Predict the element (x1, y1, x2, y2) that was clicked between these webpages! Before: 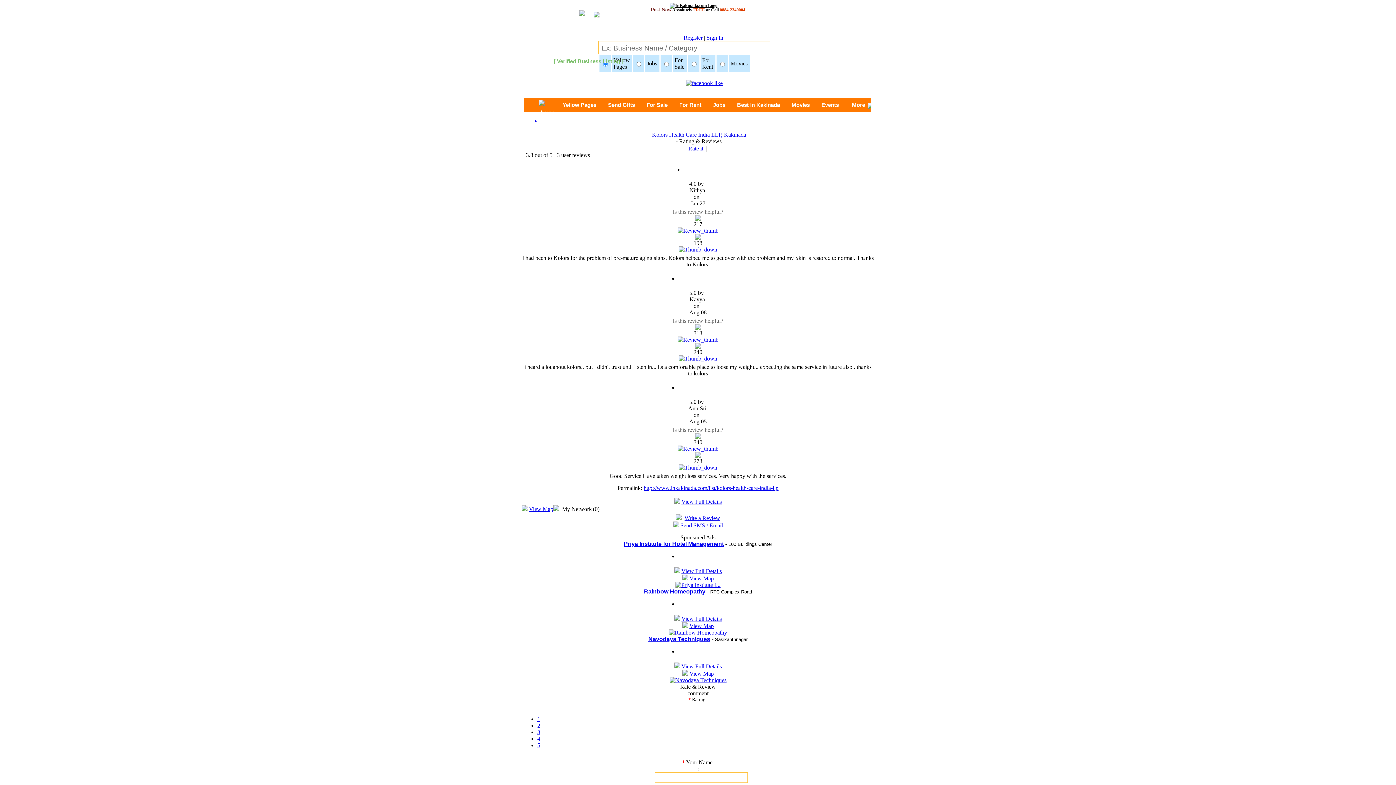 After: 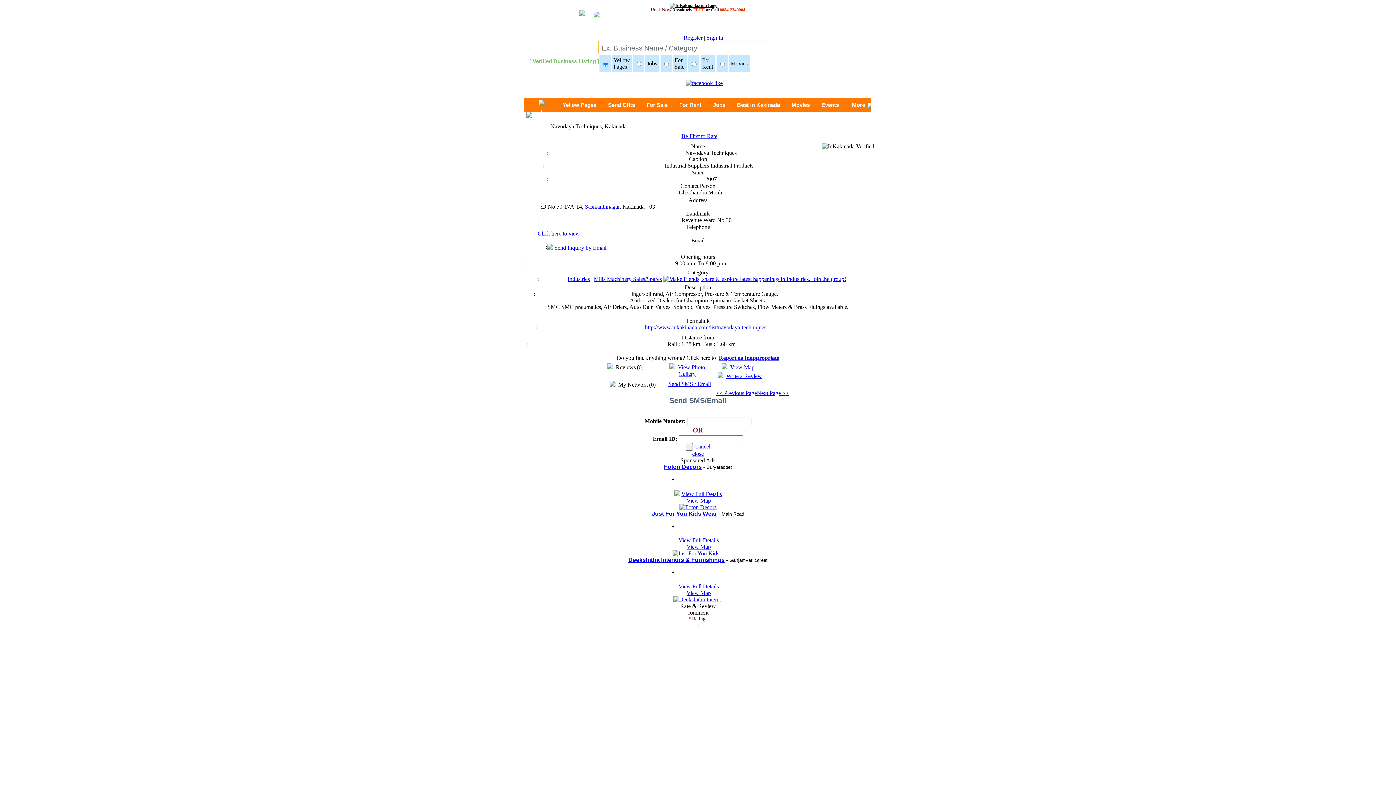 Action: bbox: (669, 677, 726, 683)